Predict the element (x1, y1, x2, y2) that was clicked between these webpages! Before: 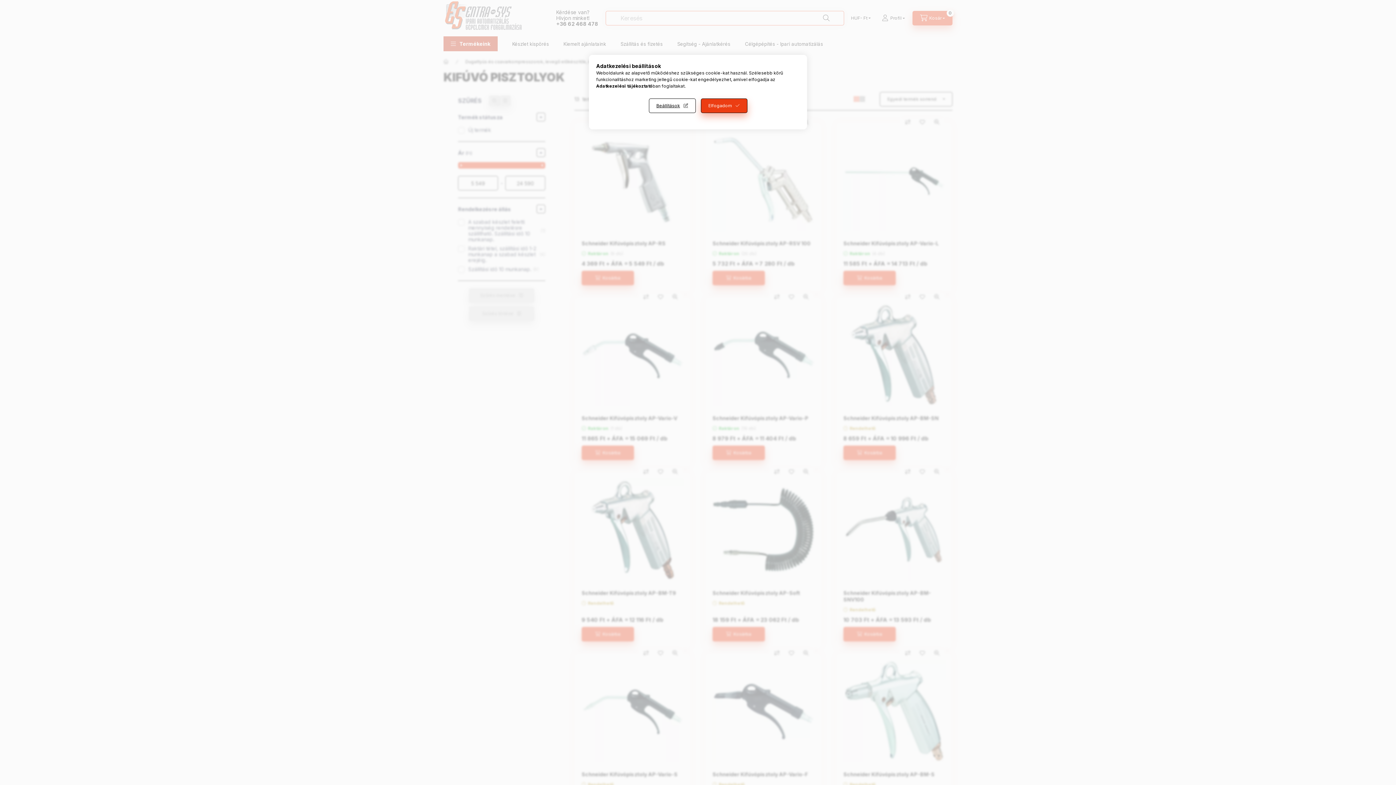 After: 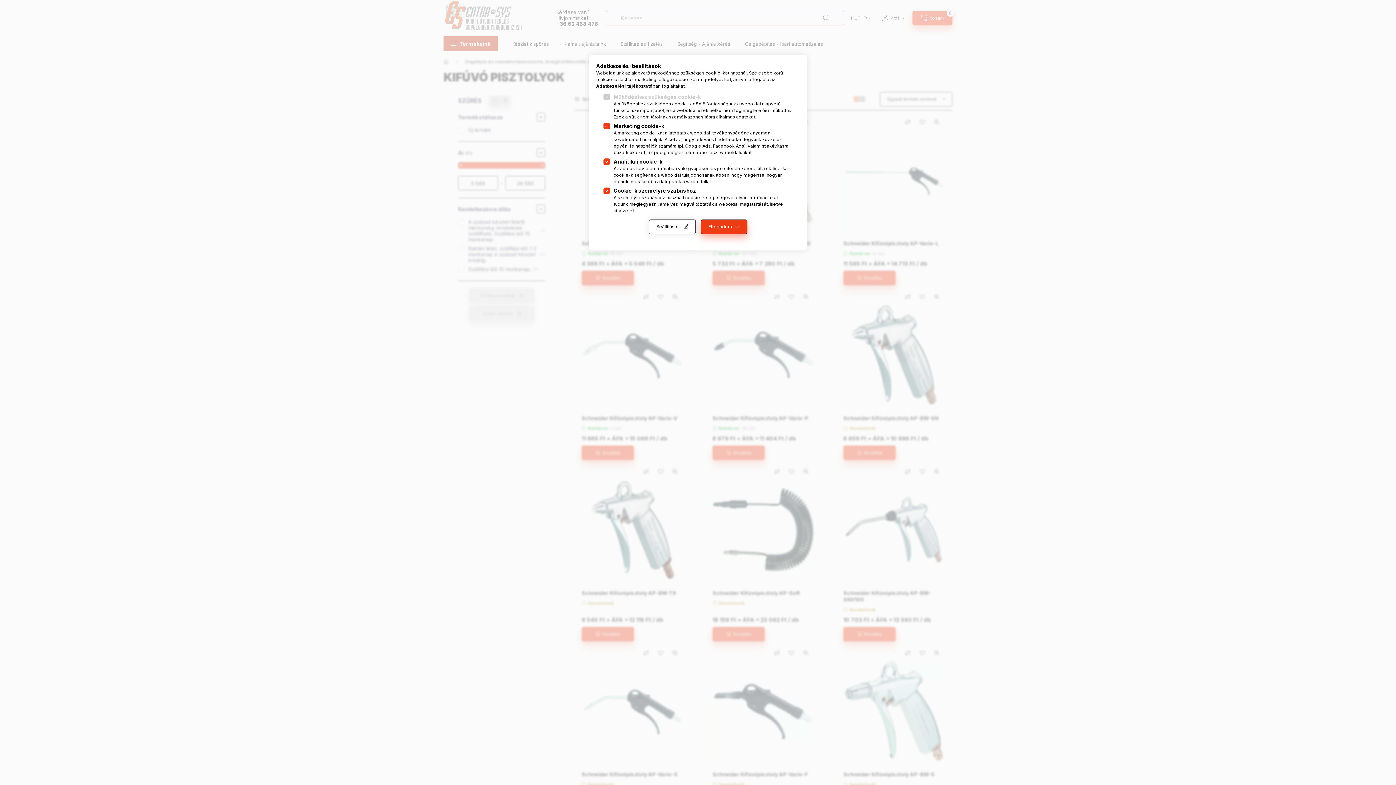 Action: label: Beállítások bbox: (648, 98, 695, 113)